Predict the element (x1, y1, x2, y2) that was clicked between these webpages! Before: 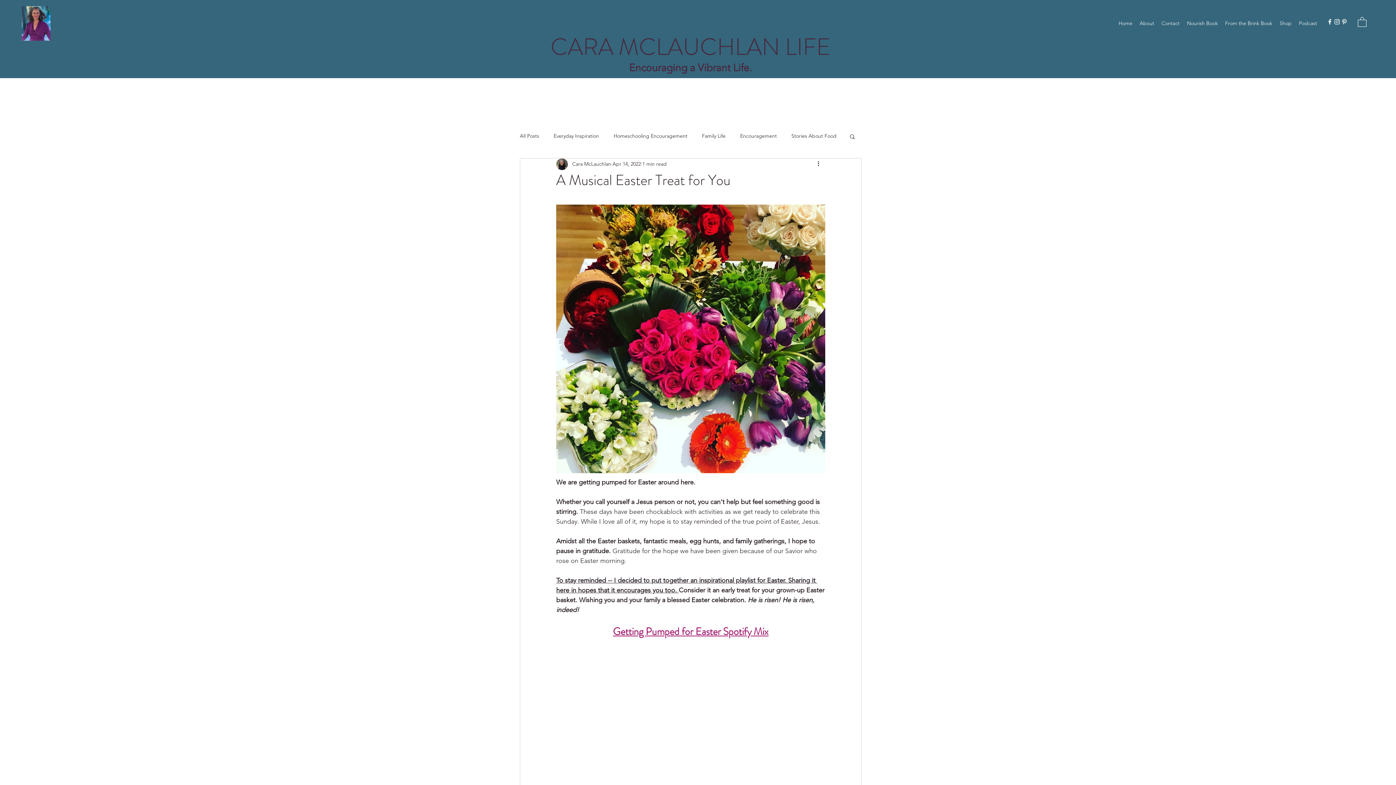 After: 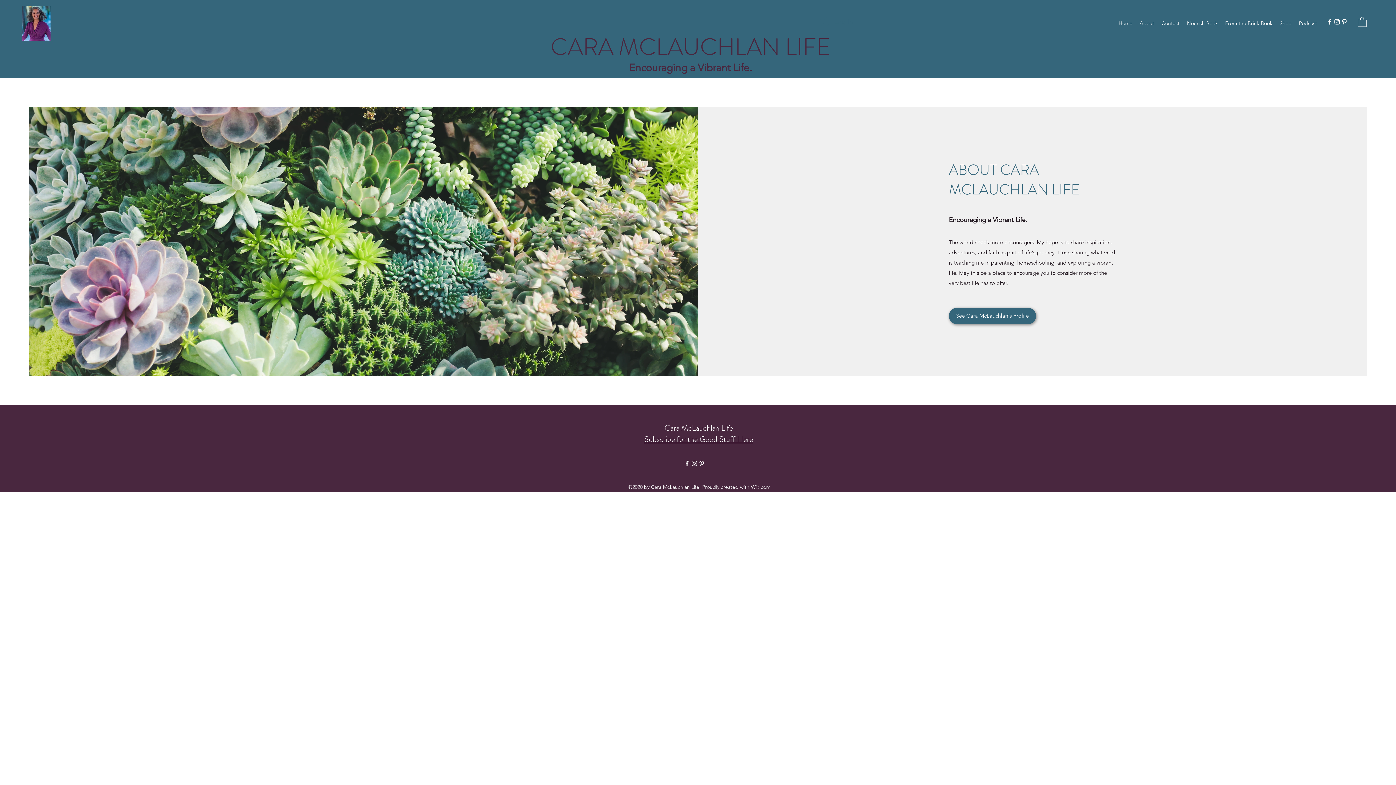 Action: label: About bbox: (1136, 16, 1158, 30)